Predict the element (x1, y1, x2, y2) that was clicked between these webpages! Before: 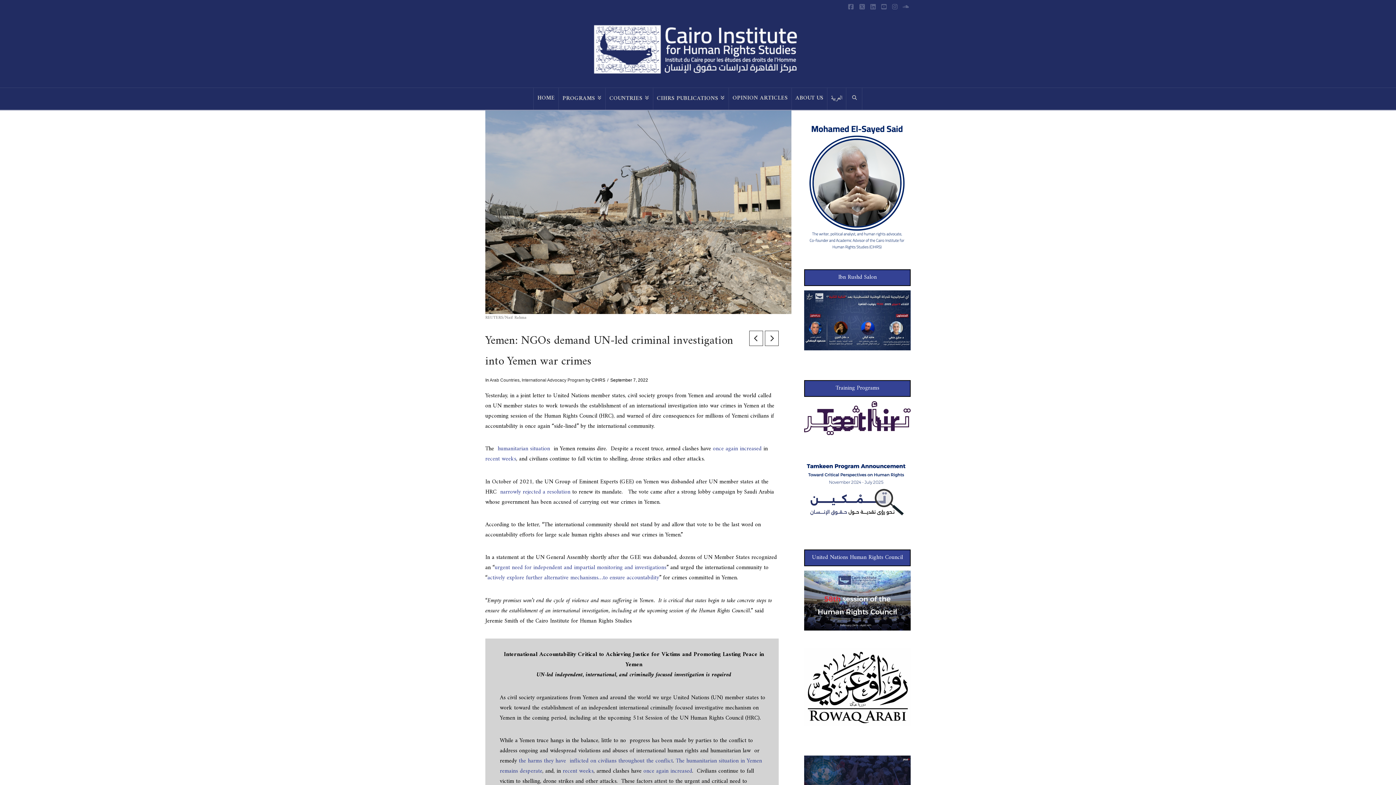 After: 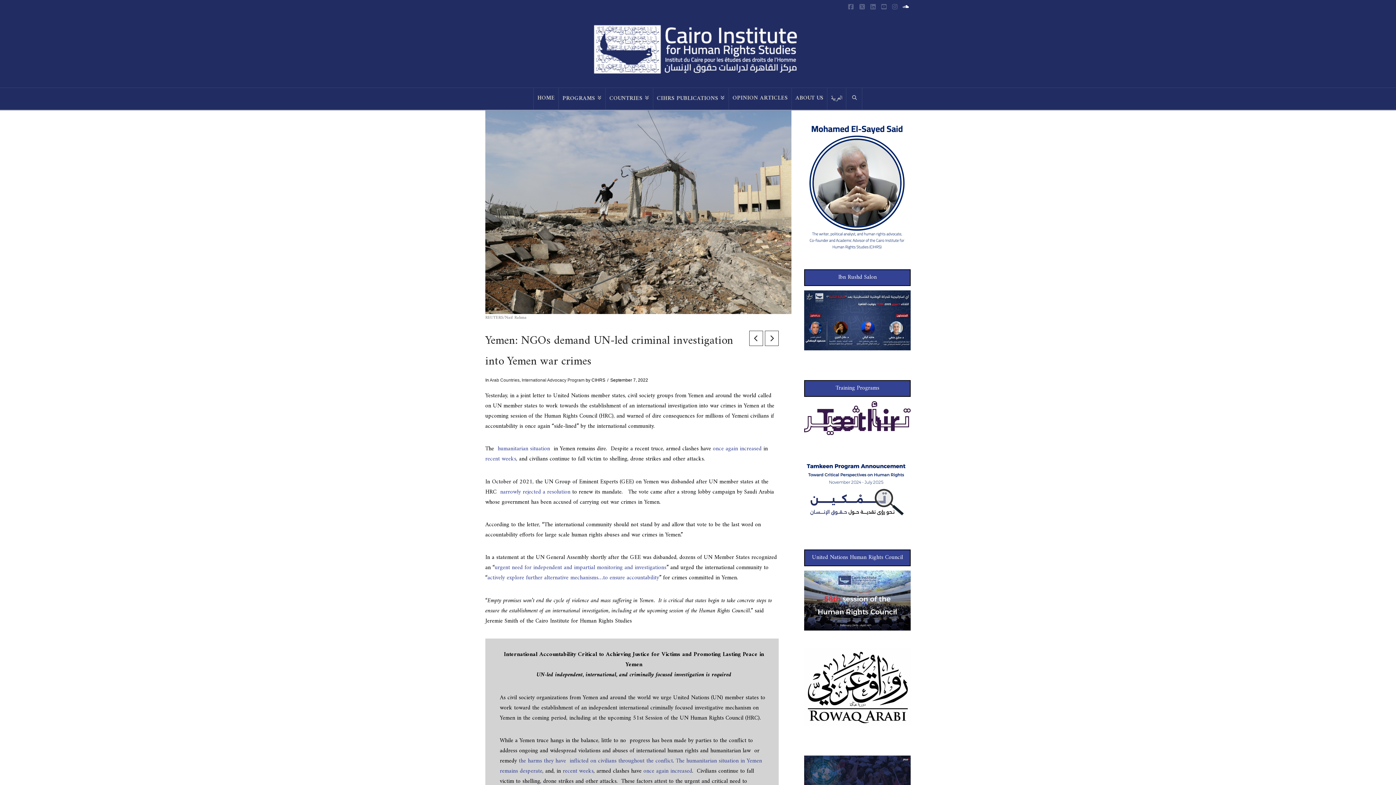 Action: label: SoundCloud bbox: (902, 3, 910, 11)